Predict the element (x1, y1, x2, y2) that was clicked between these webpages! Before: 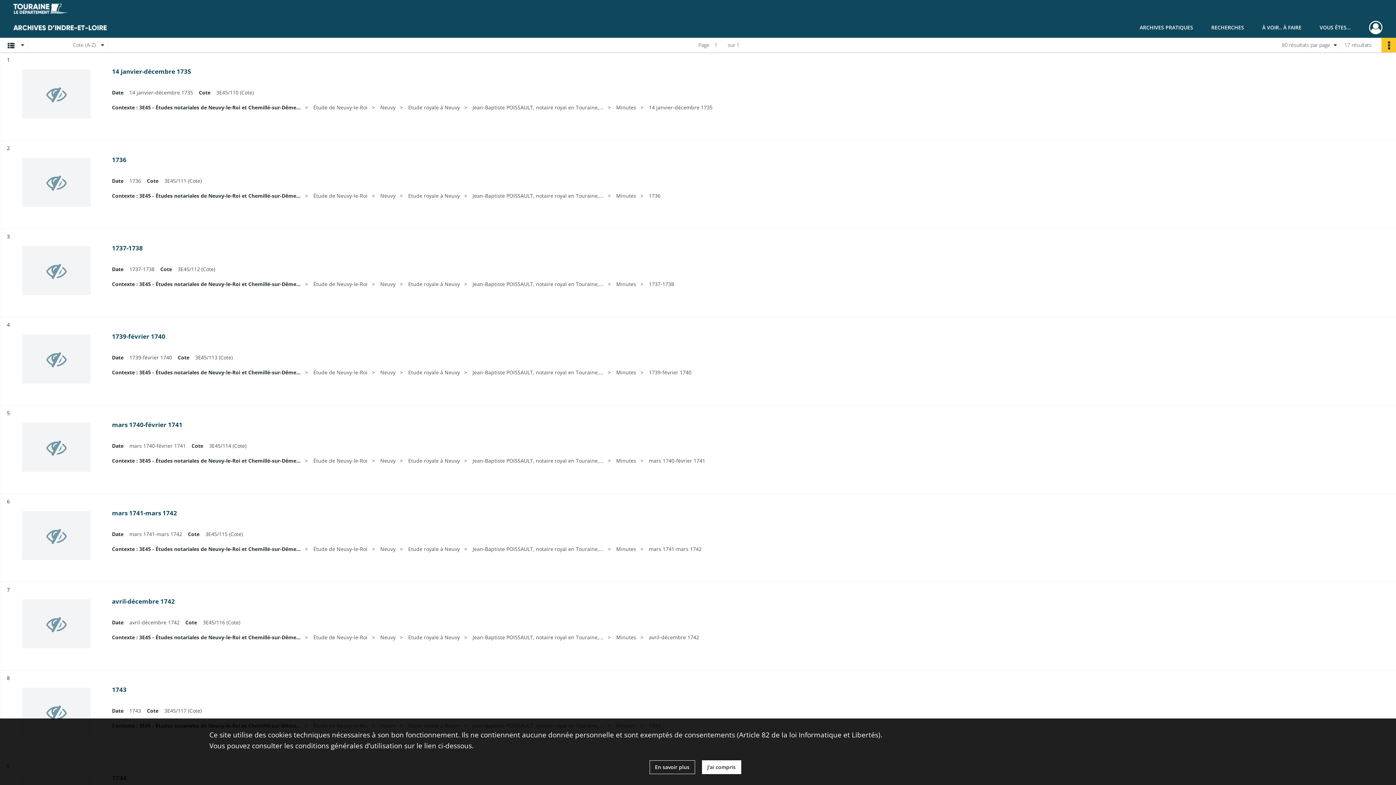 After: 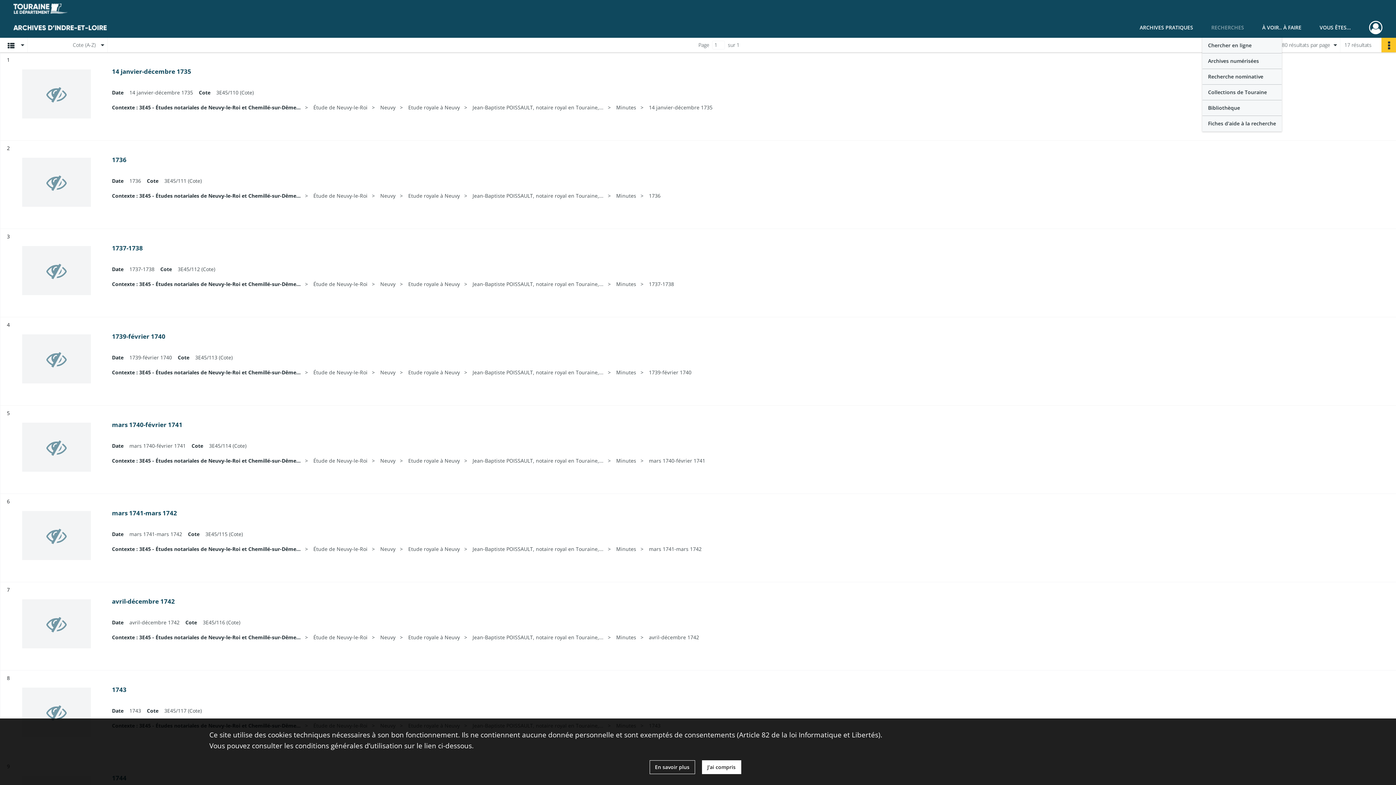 Action: label: RECHERCHES bbox: (1202, 17, 1253, 37)